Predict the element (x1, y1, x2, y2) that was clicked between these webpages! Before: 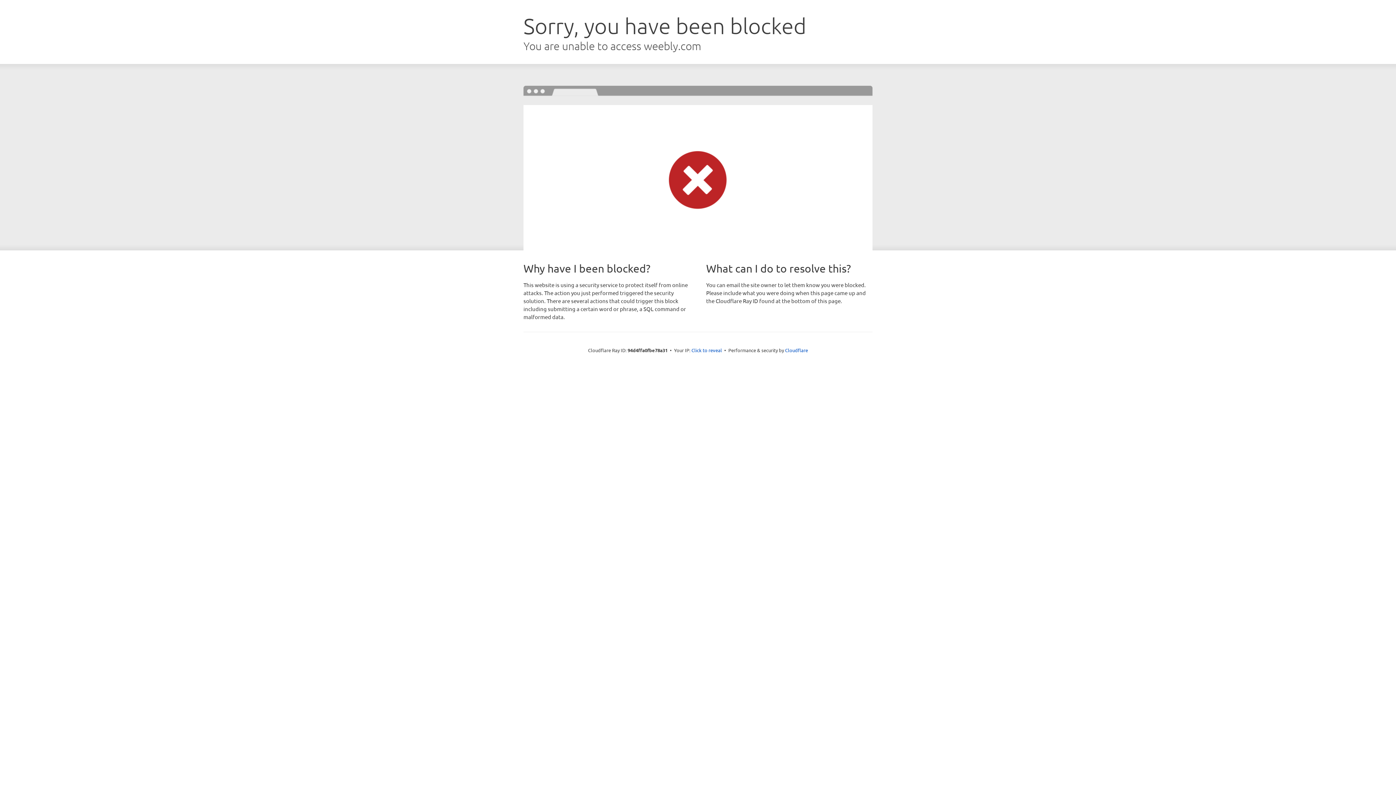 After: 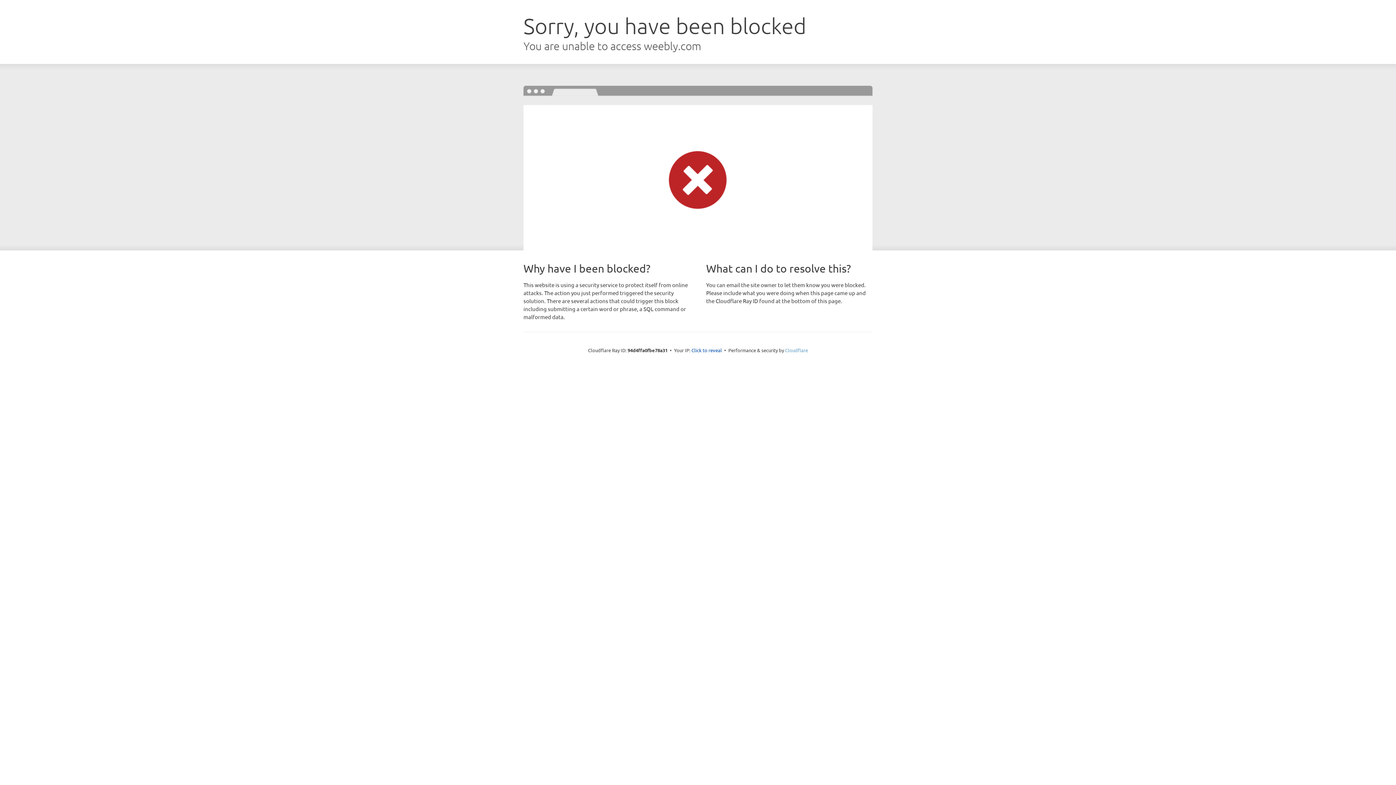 Action: bbox: (785, 347, 808, 353) label: Cloudflare